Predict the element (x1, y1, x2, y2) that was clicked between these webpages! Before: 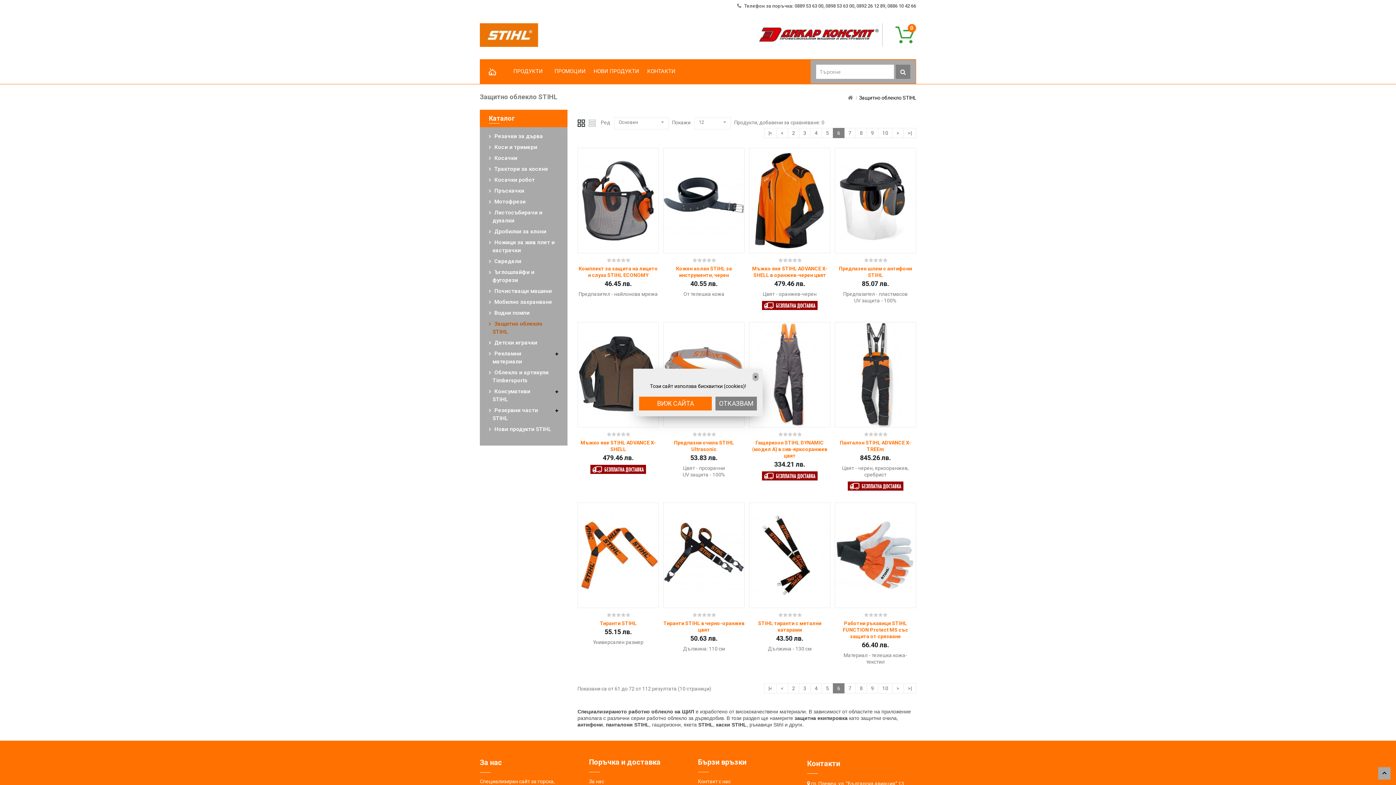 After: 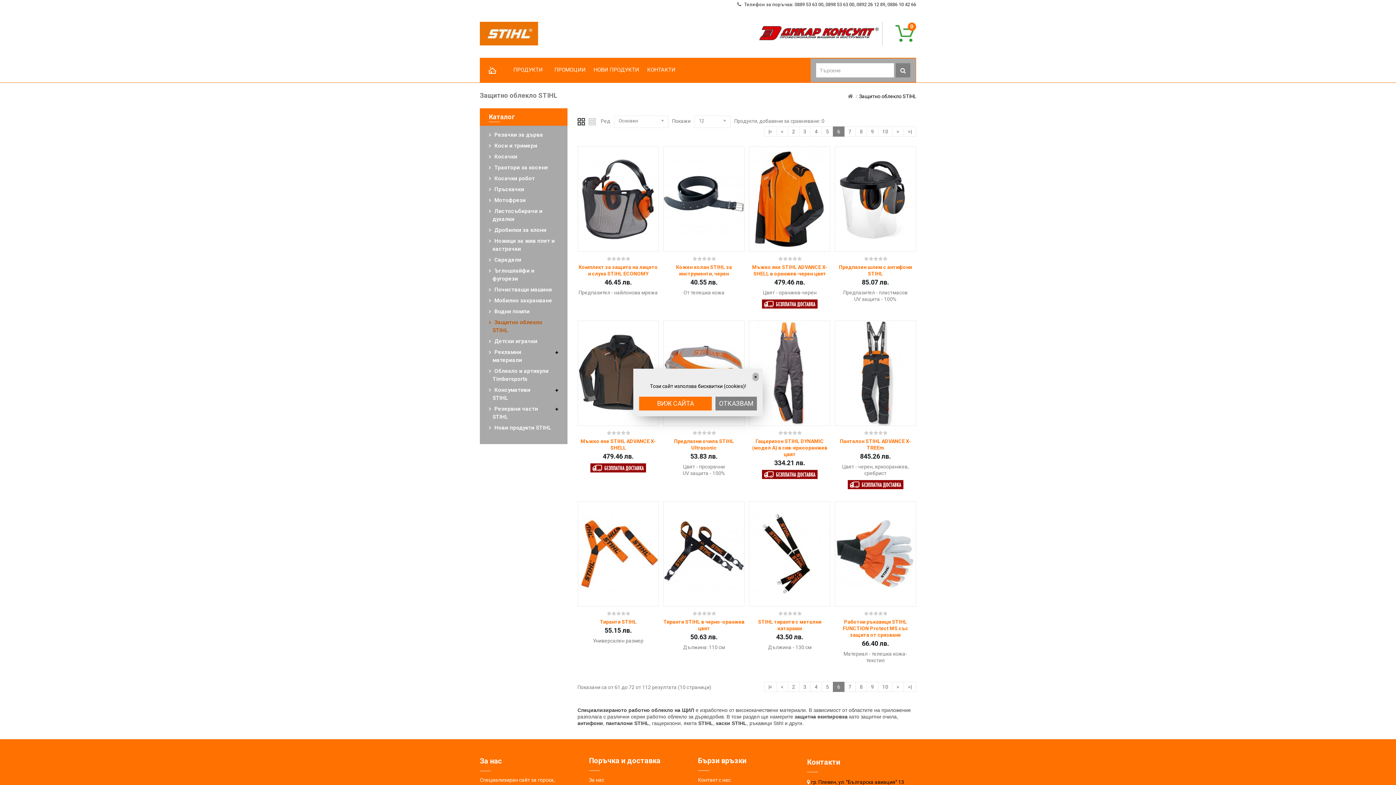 Action: label: гр. Плевен, ул. "Българска авиация" 13 bbox: (811, 781, 904, 787)